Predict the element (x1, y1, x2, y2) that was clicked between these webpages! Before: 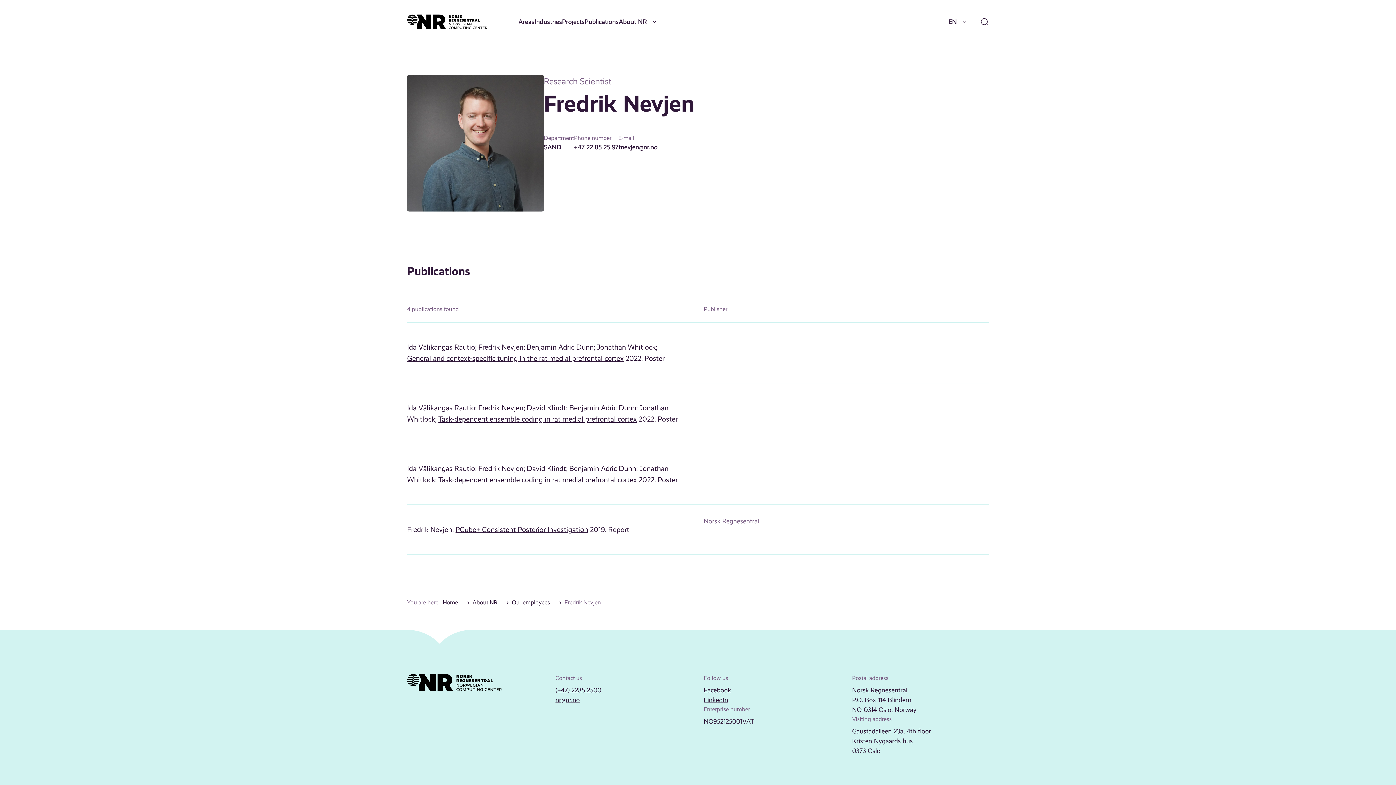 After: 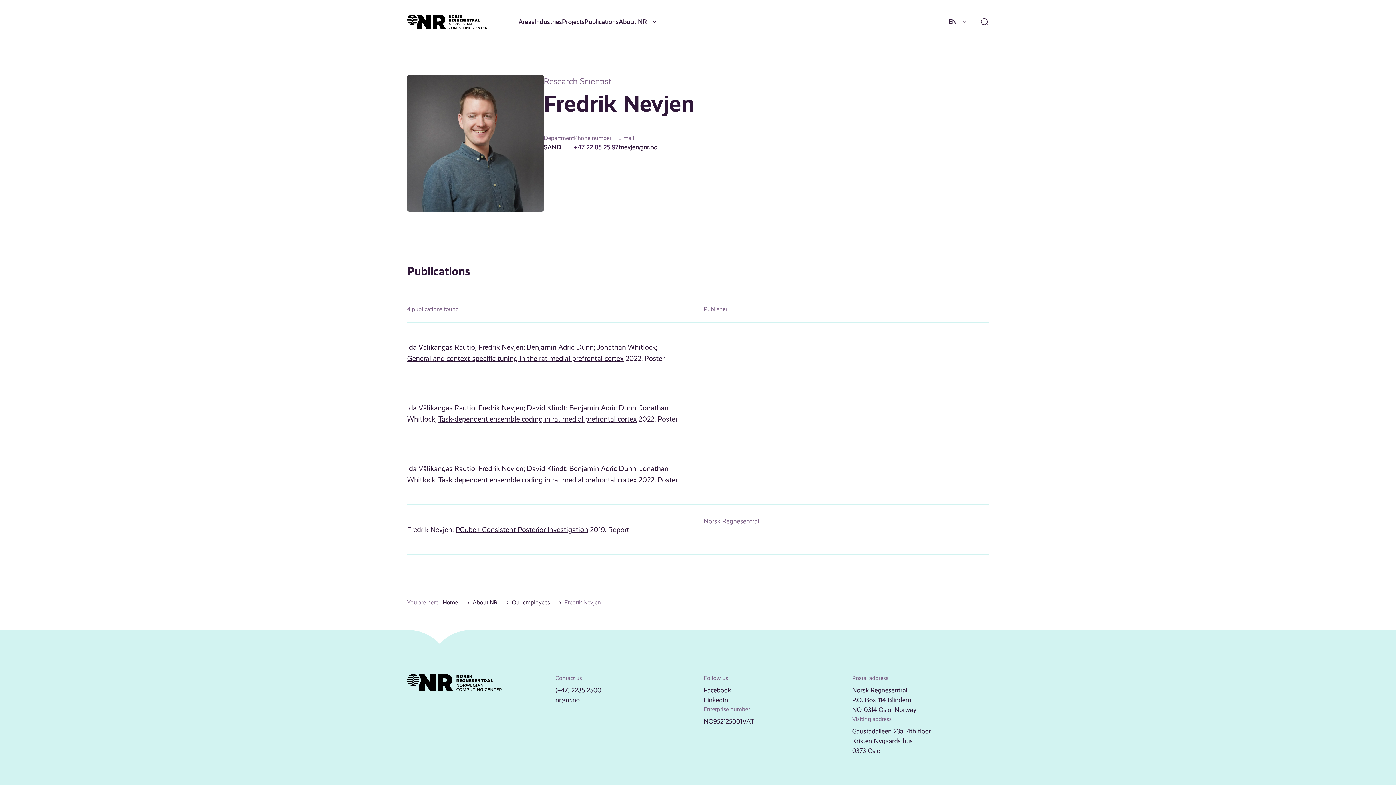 Action: bbox: (574, 142, 618, 152) label: +47 22 85 25 97